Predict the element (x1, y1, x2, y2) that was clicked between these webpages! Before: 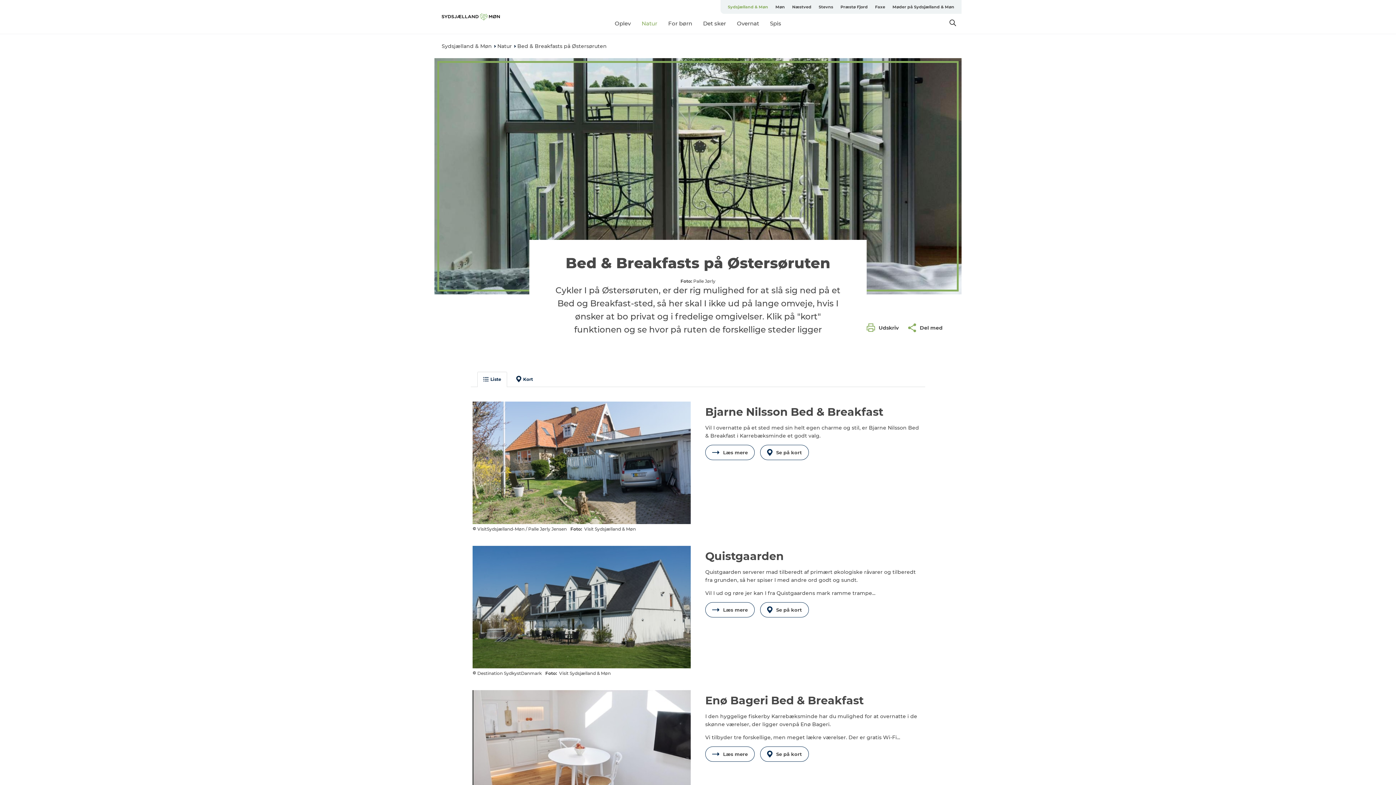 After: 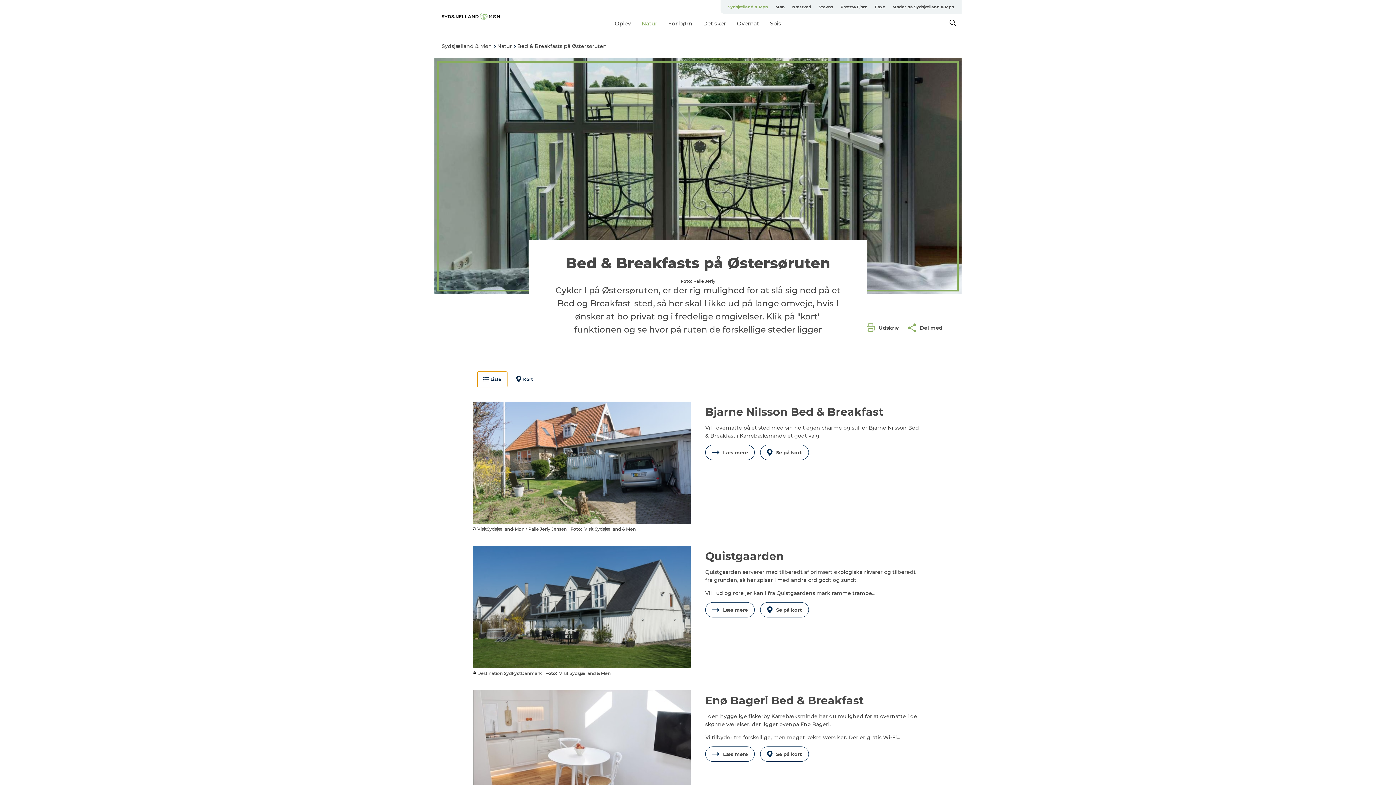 Action: label: Liste bbox: (477, 371, 507, 386)